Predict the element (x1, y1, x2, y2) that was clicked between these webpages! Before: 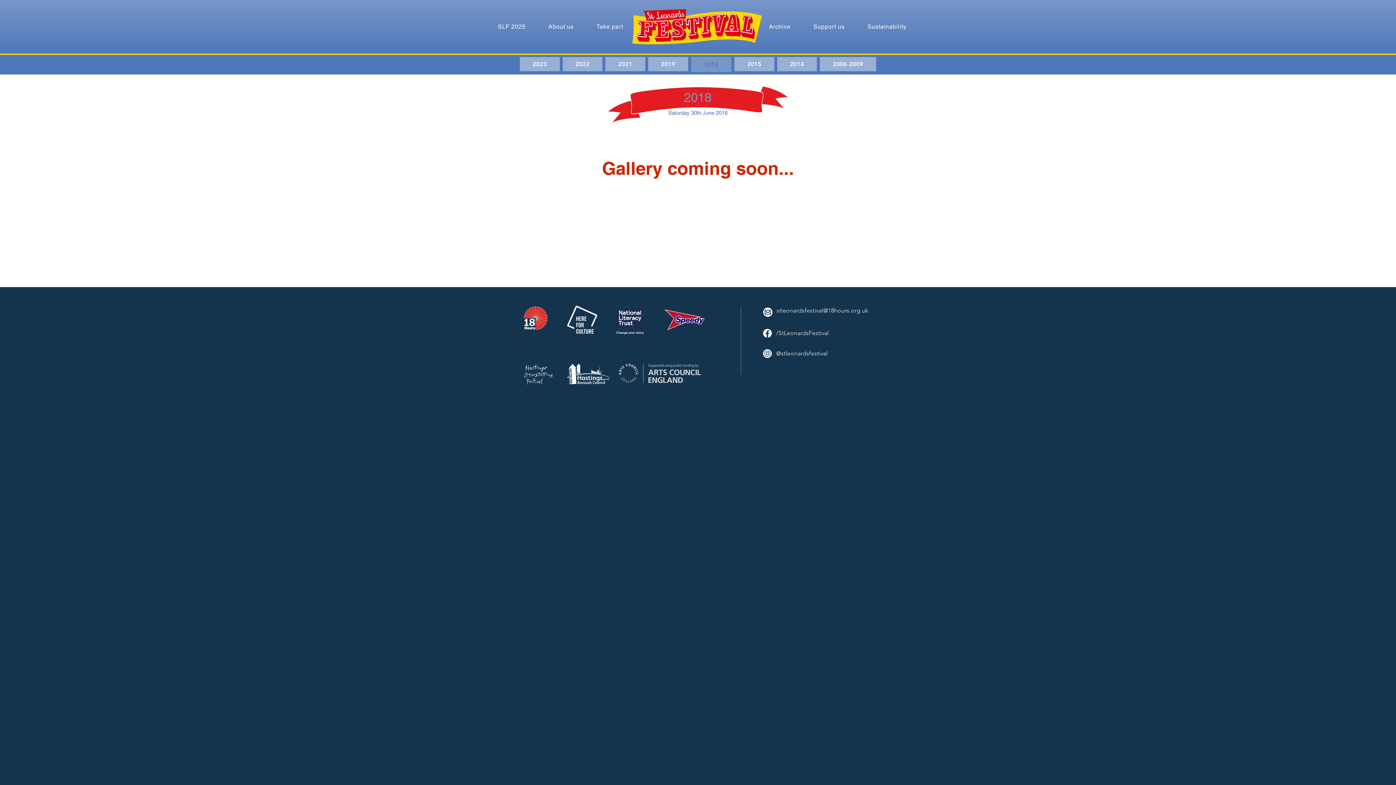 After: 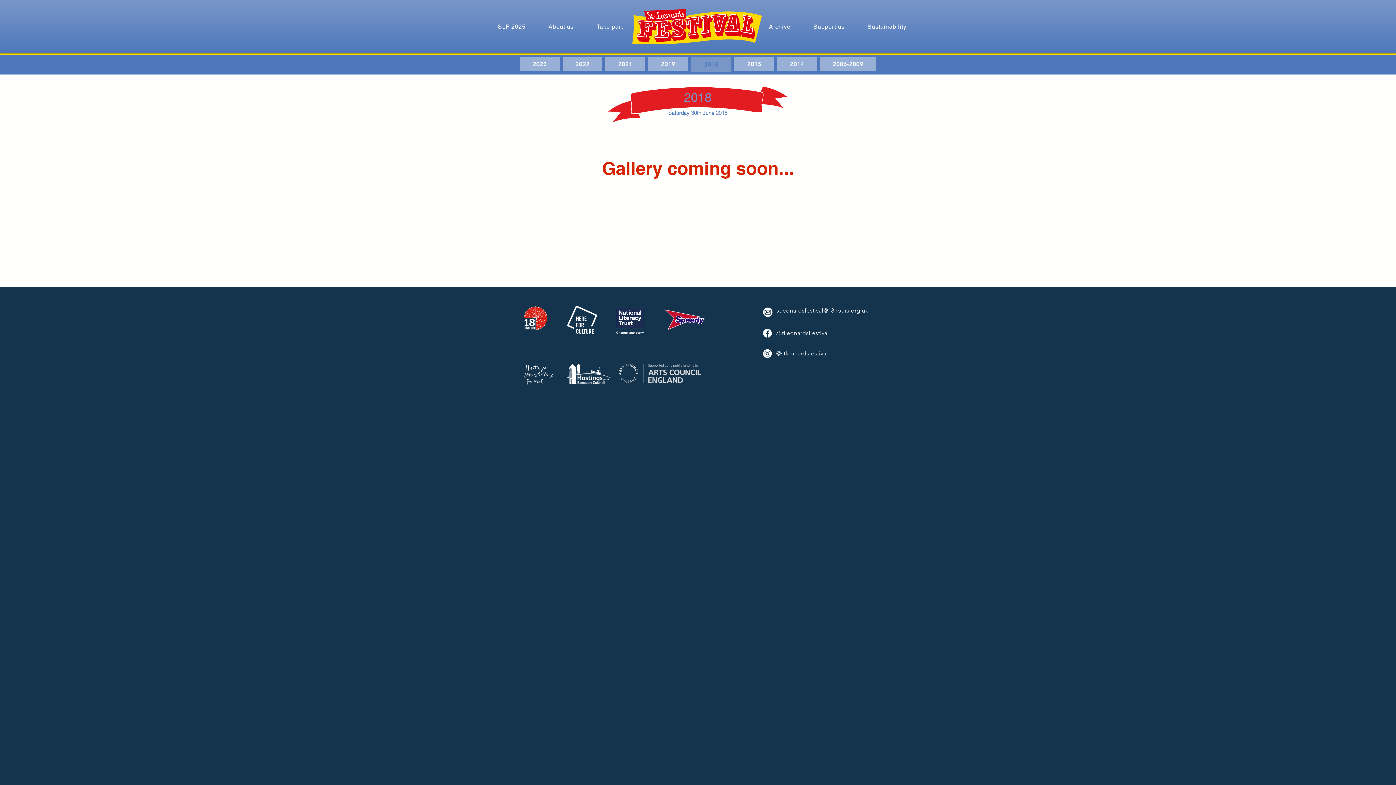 Action: bbox: (567, 305, 597, 333)